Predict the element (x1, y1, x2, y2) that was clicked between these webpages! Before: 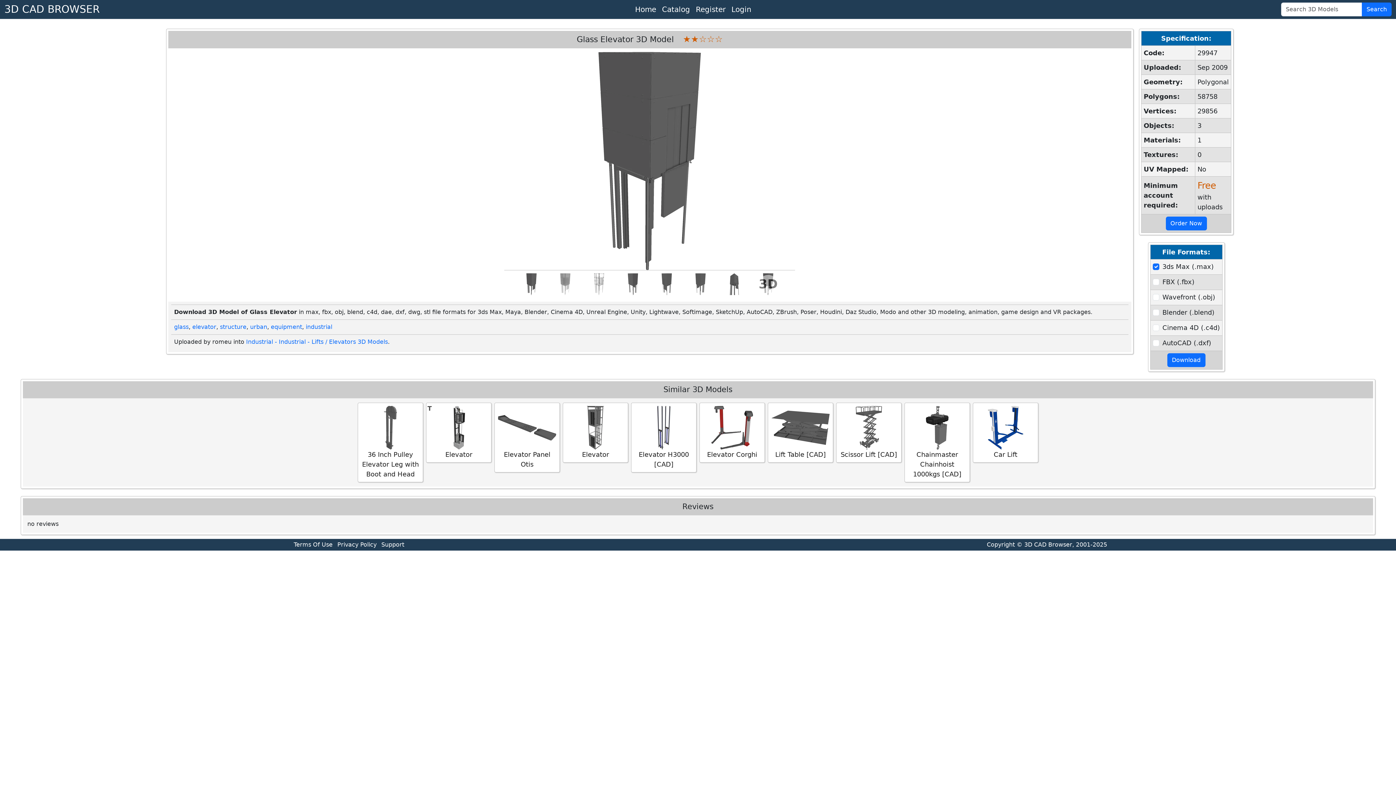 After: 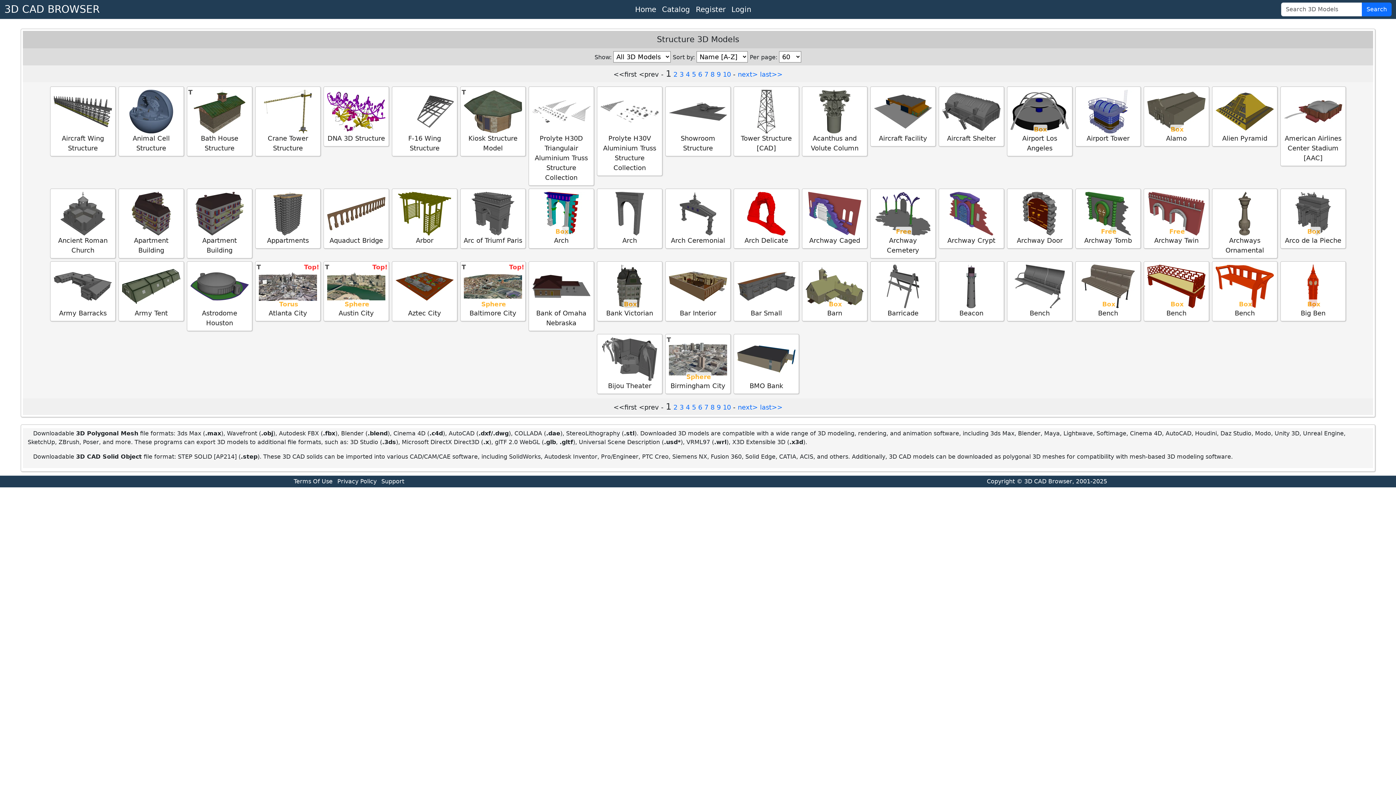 Action: label: structure bbox: (219, 323, 246, 330)